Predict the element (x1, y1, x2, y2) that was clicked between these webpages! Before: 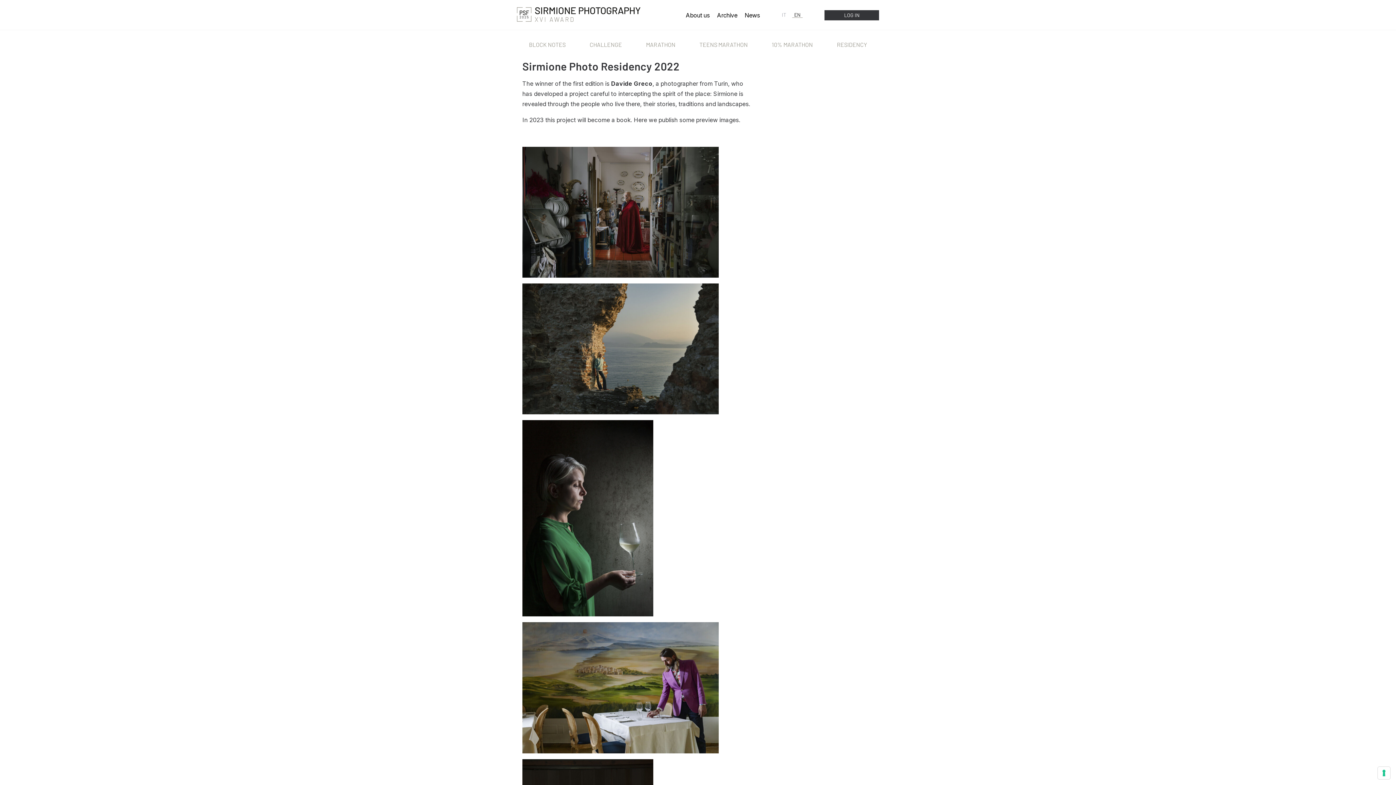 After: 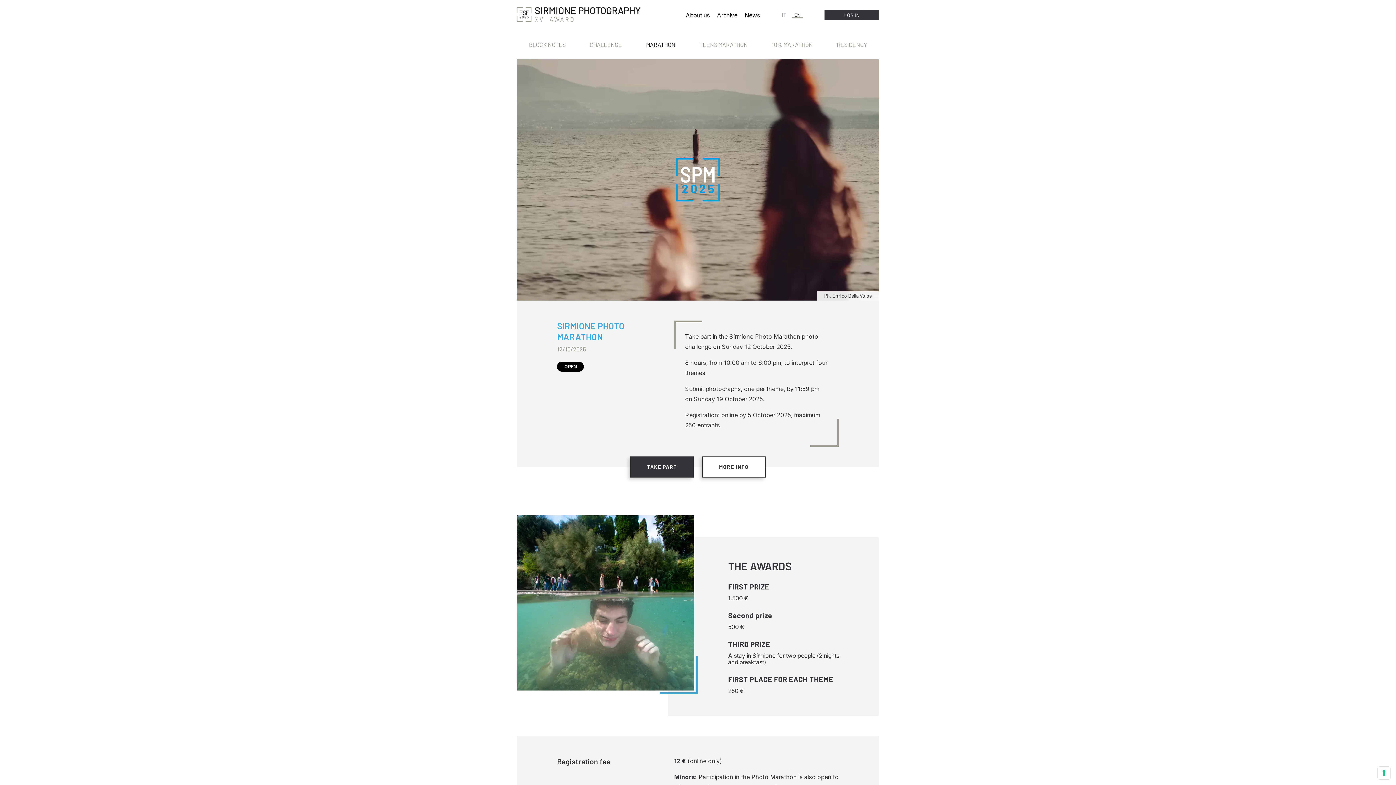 Action: label: MARATHON bbox: (646, 41, 675, 48)